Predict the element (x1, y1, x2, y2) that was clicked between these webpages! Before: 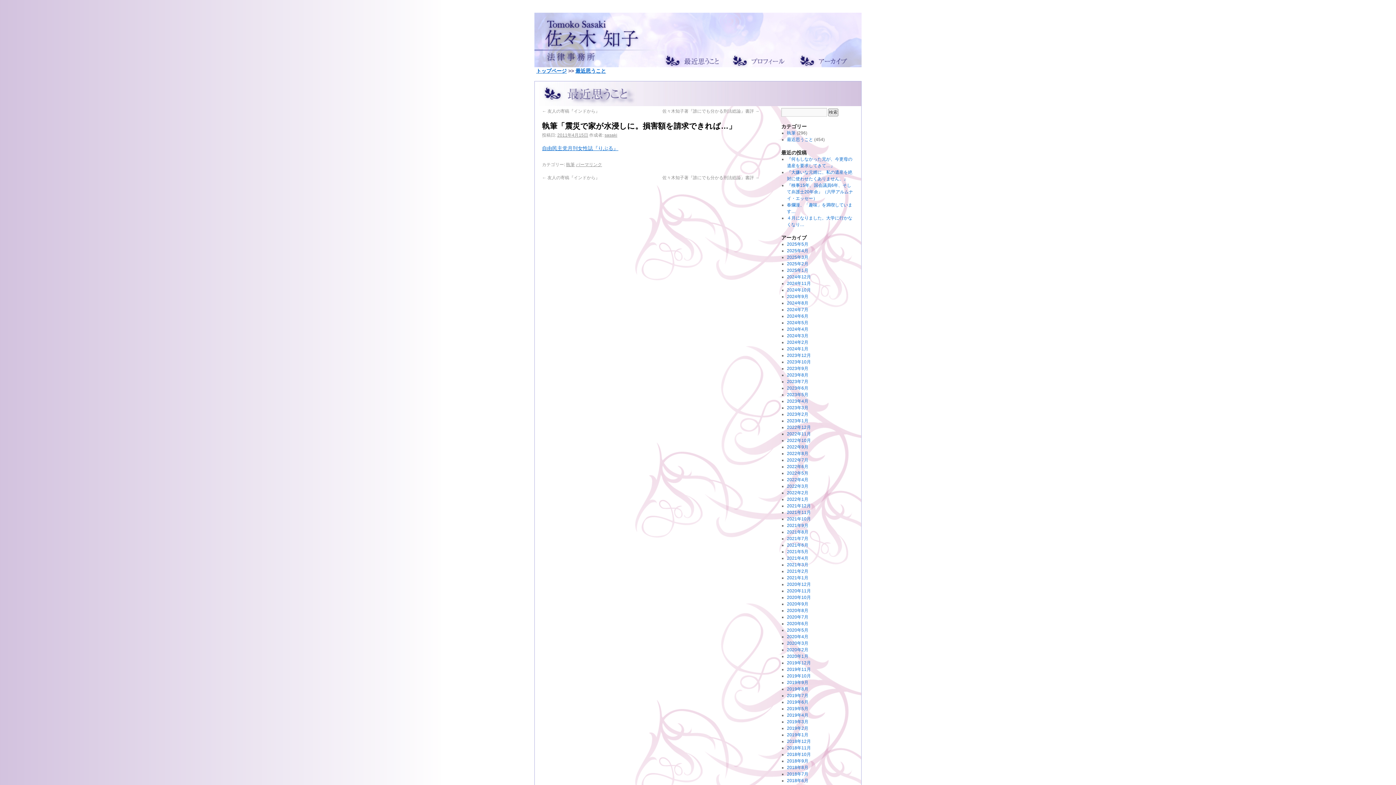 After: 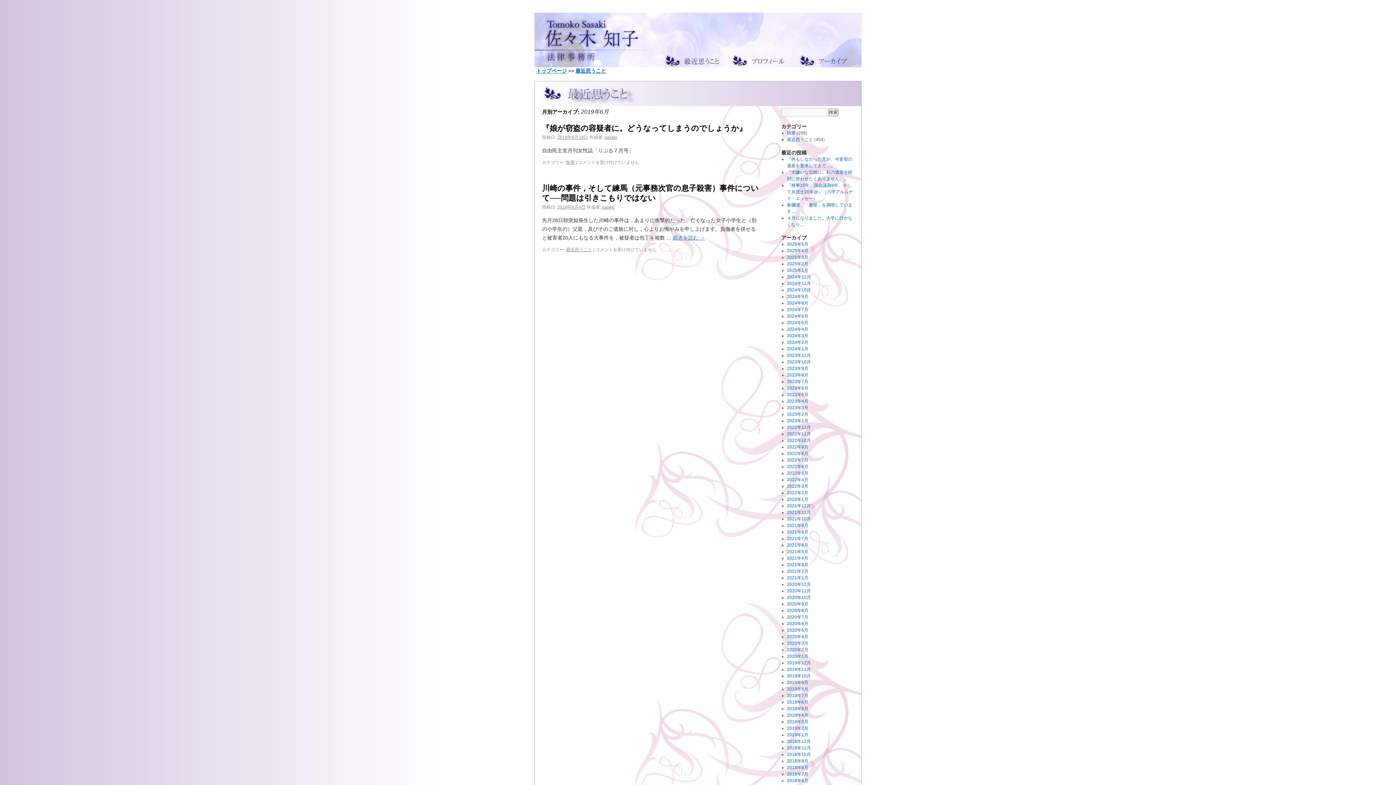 Action: bbox: (787, 700, 808, 705) label: 2019年6月